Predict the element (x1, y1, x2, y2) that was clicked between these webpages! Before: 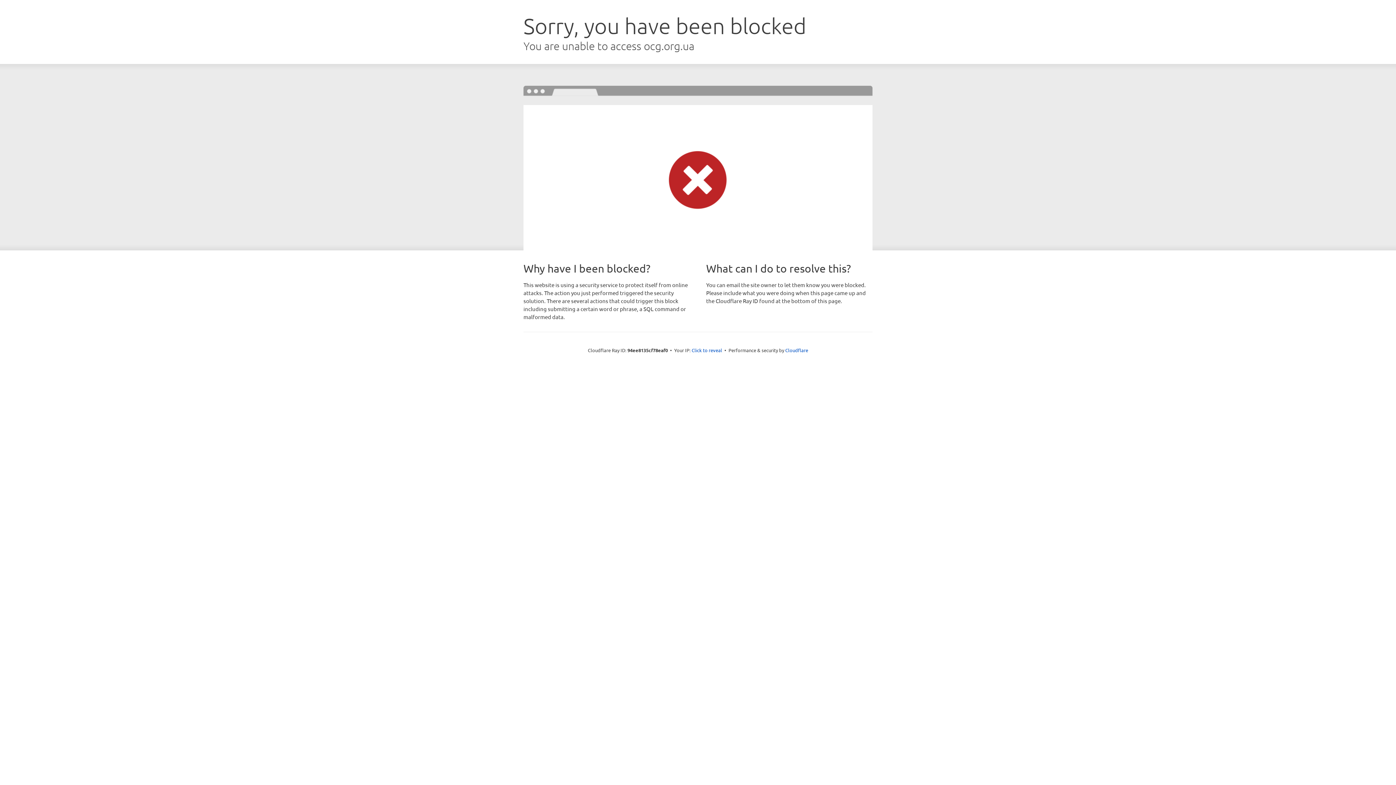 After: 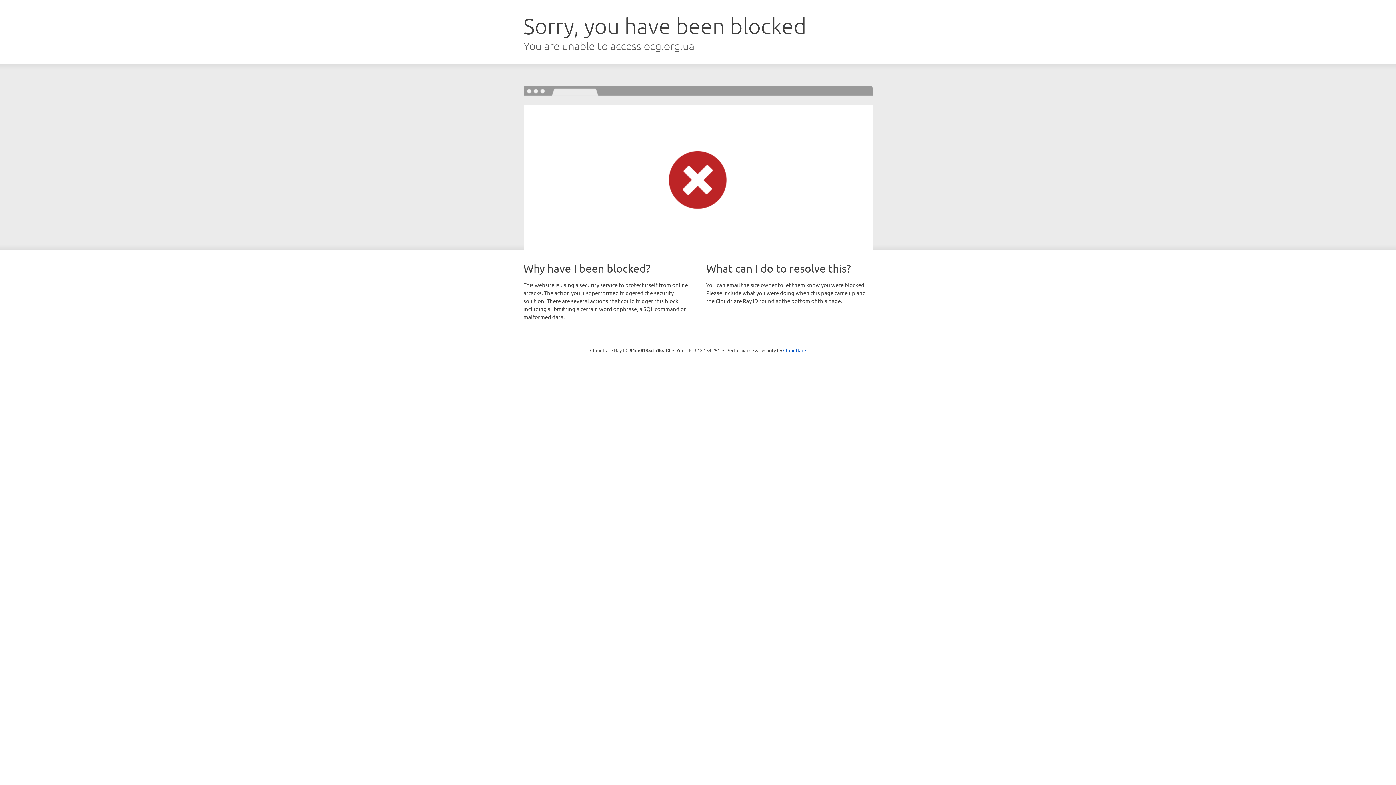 Action: label: Click to reveal bbox: (691, 346, 722, 353)